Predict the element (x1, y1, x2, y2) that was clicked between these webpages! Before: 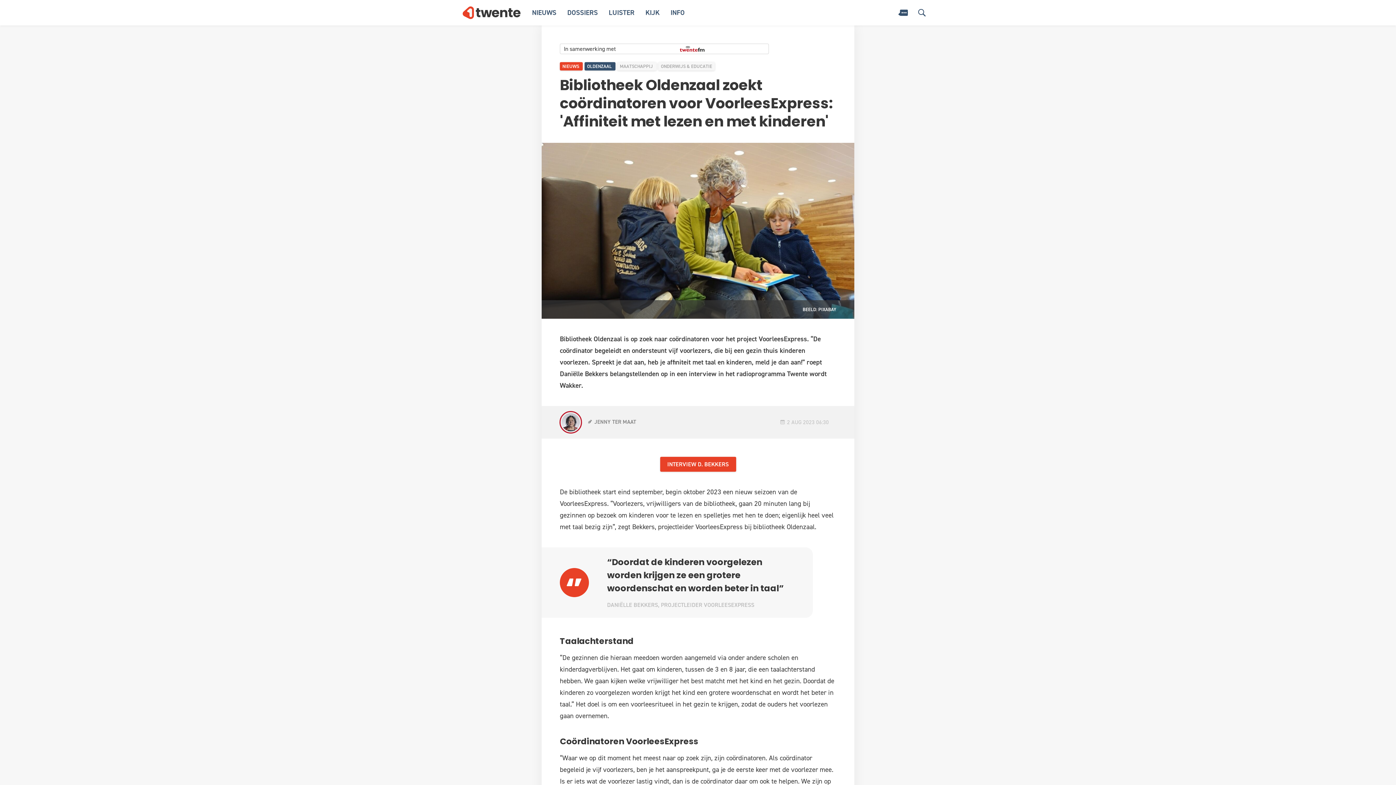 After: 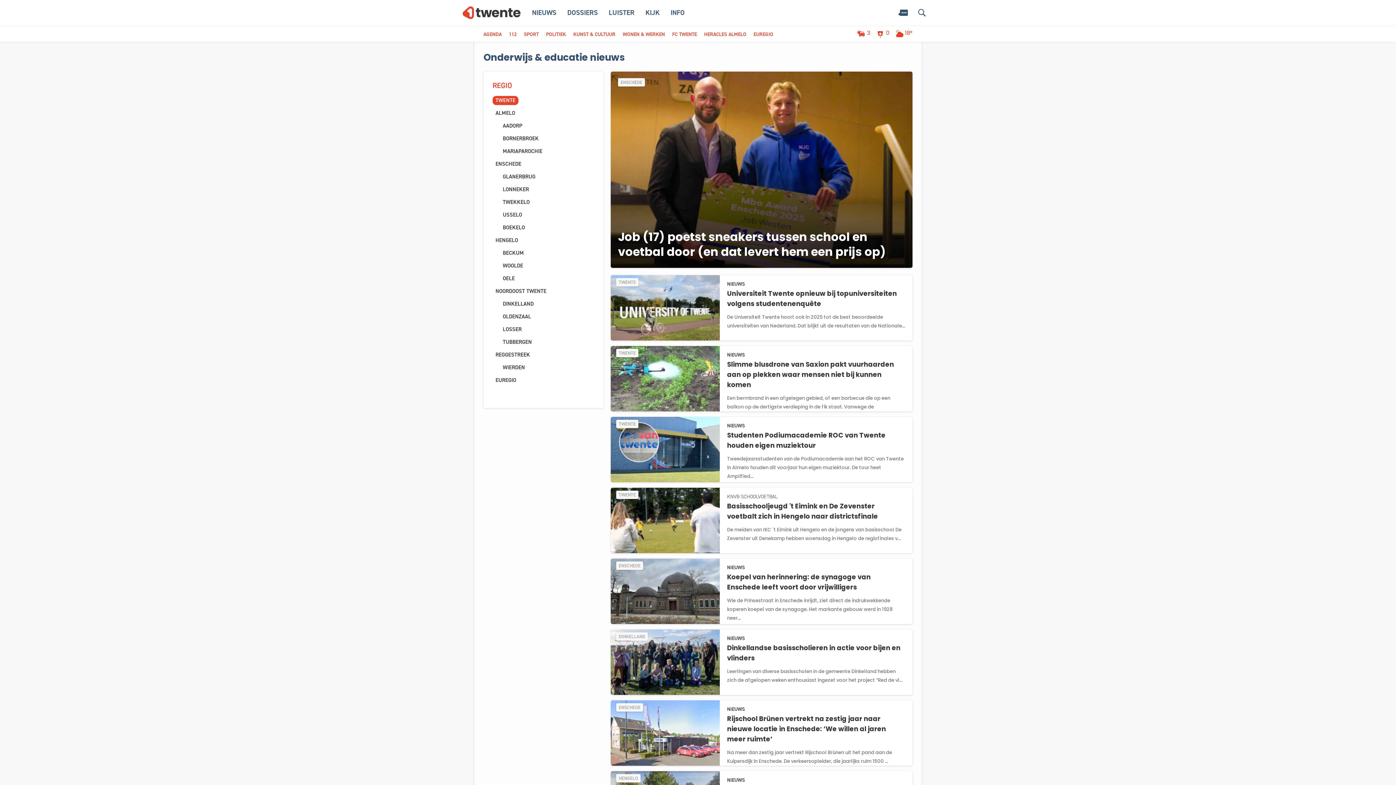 Action: label: ONDERWIJS & EDUCATIE bbox: (658, 61, 716, 70)